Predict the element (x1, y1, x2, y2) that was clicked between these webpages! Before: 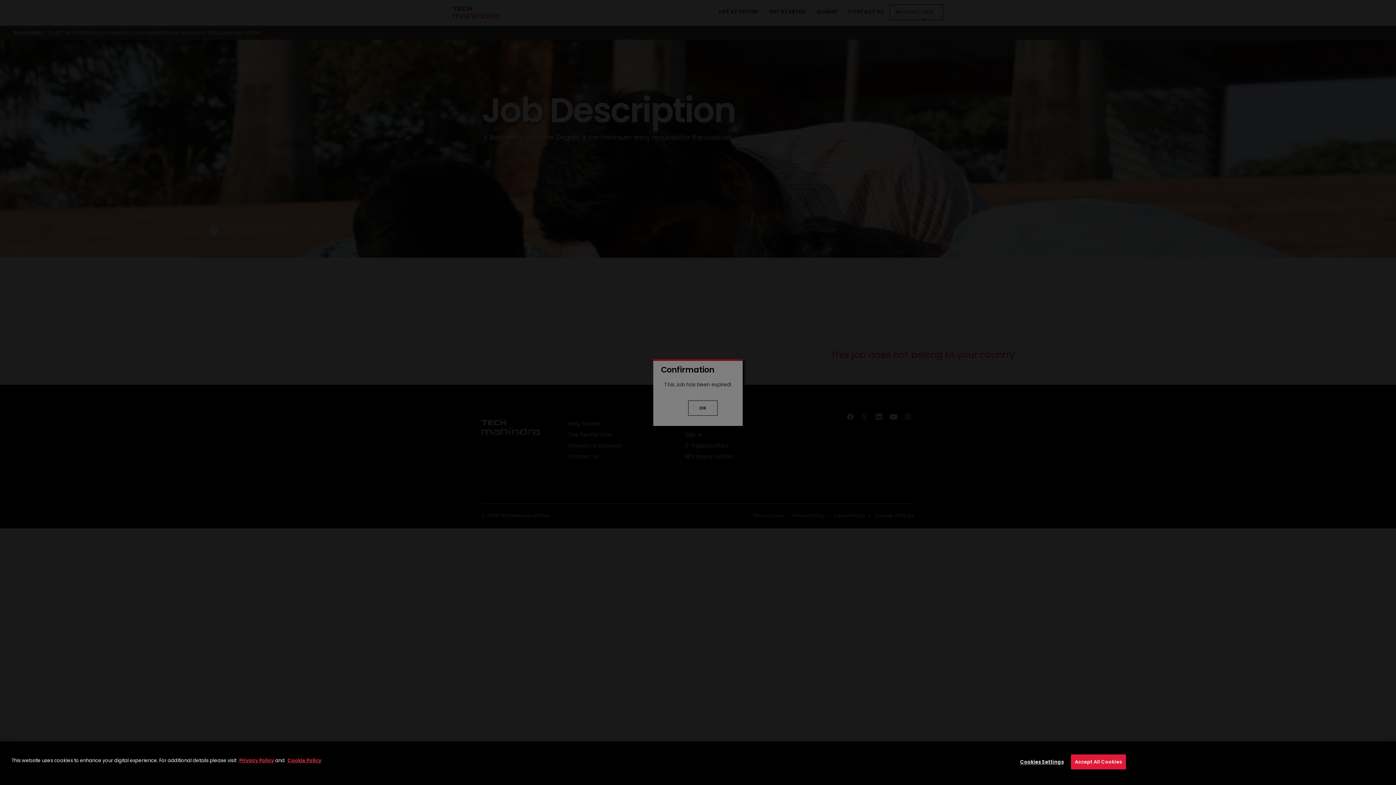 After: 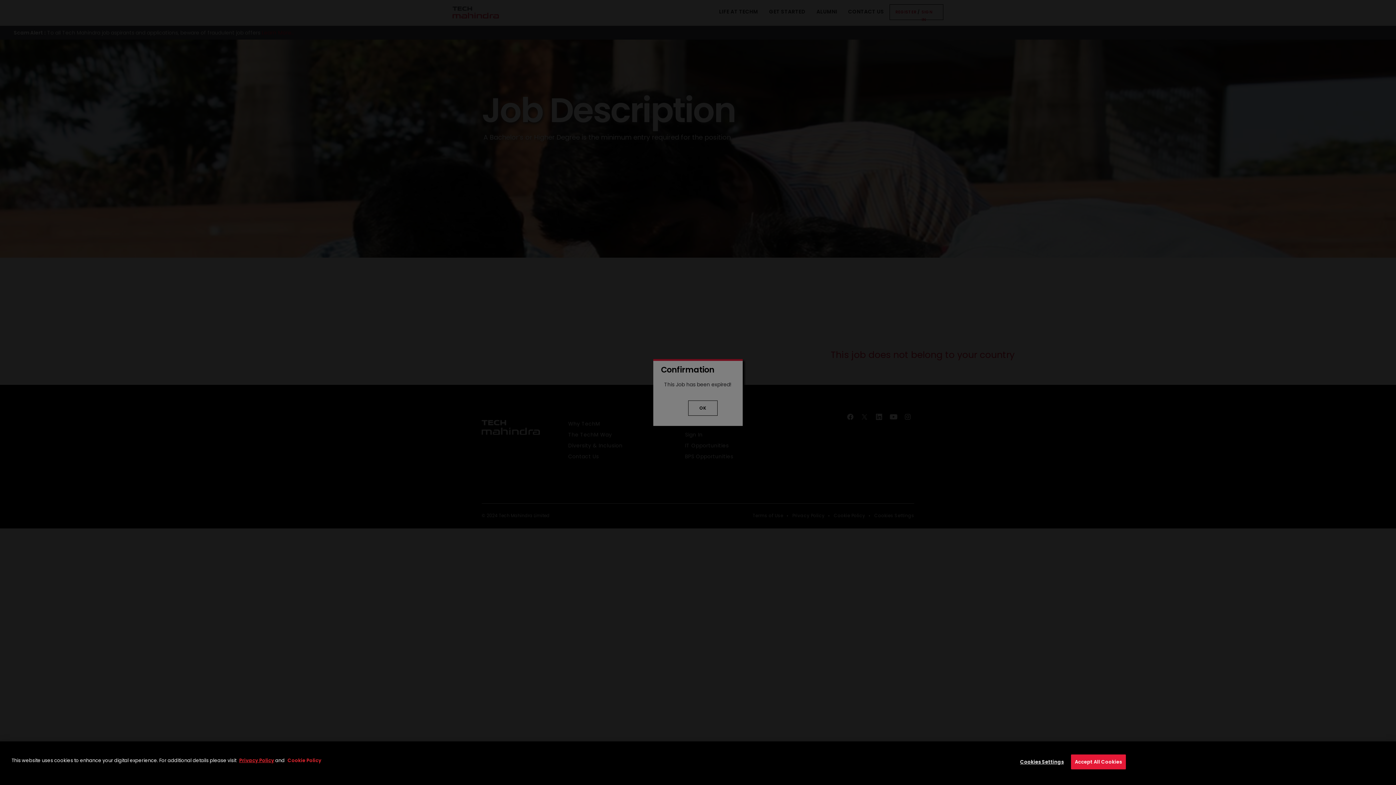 Action: label: Cookie Policy bbox: (287, 757, 321, 764)